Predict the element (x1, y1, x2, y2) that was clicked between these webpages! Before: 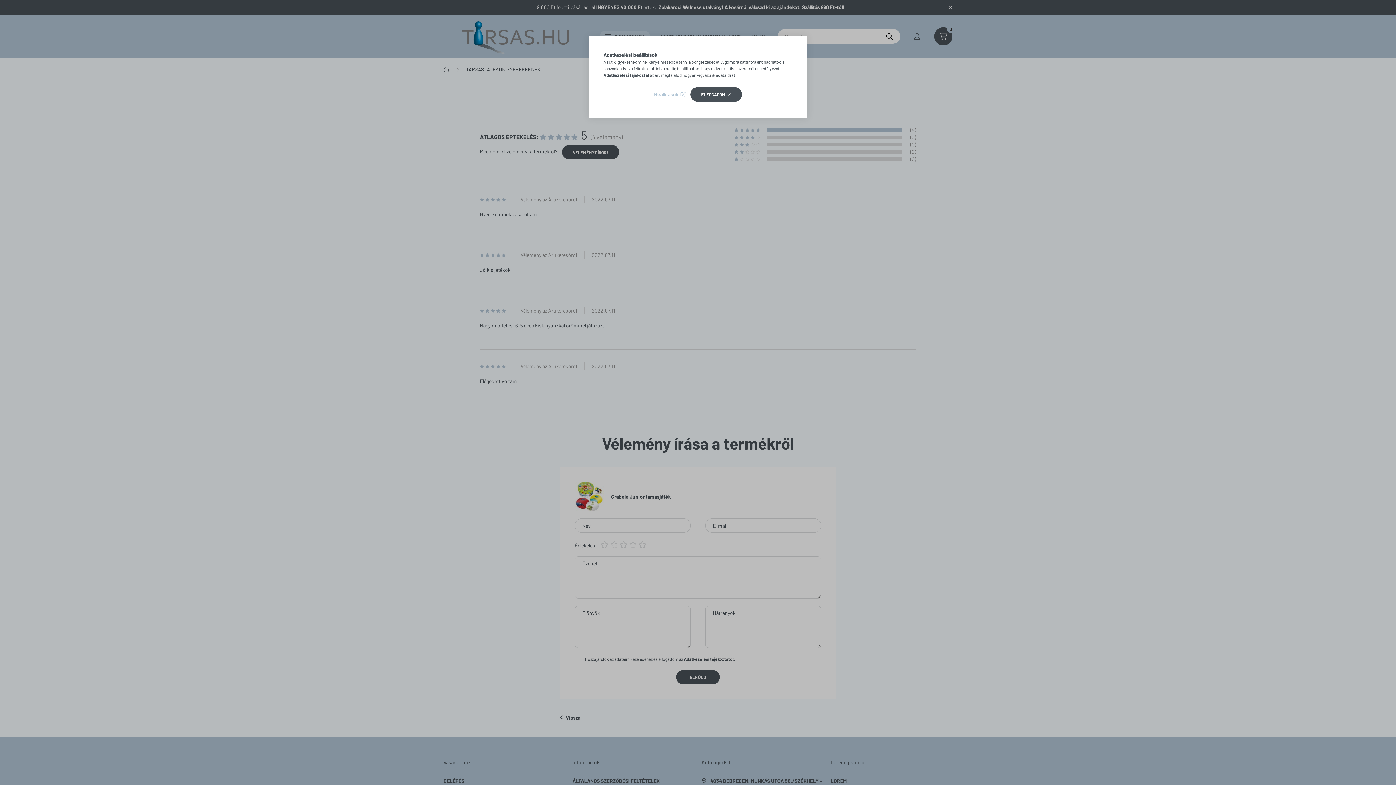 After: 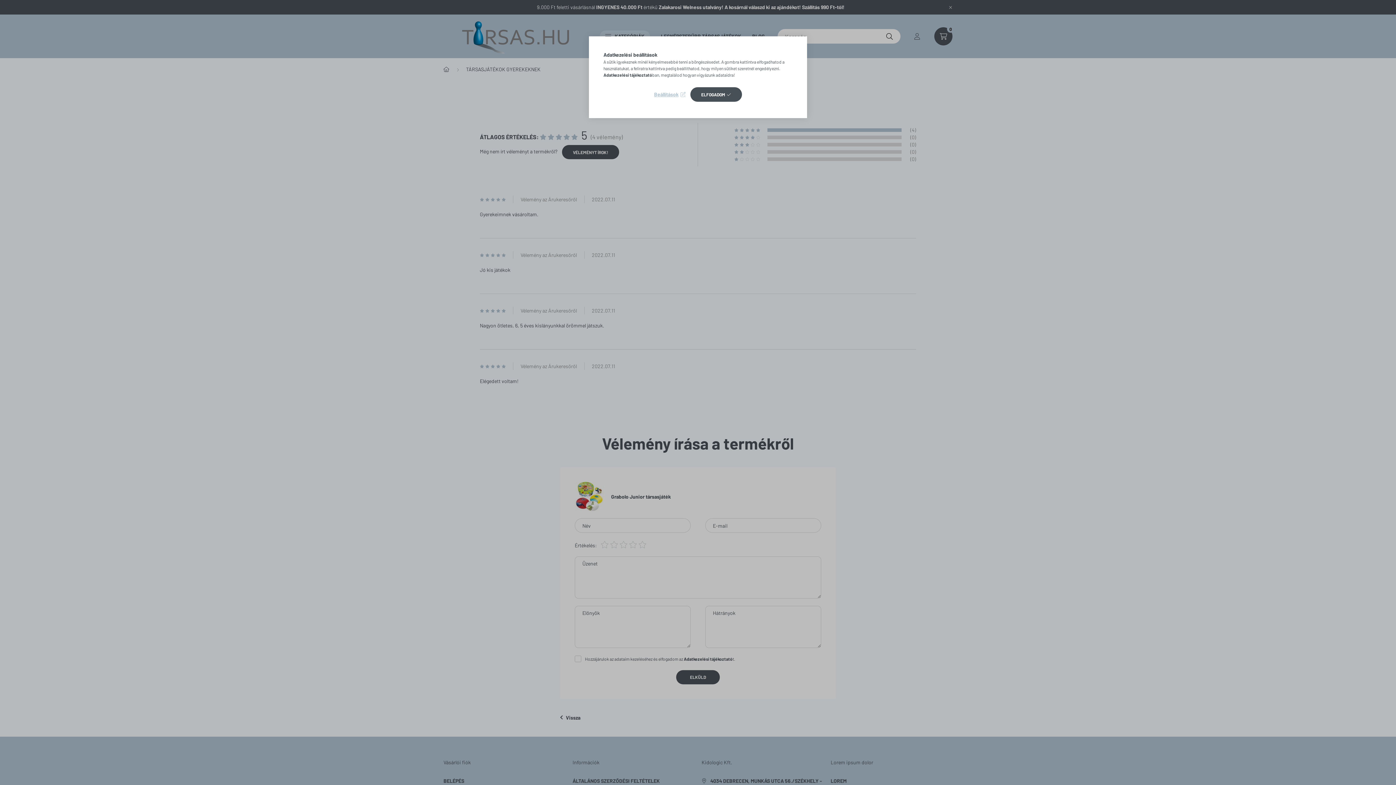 Action: bbox: (603, 72, 652, 77) label: Adatkezelési tájékoztató